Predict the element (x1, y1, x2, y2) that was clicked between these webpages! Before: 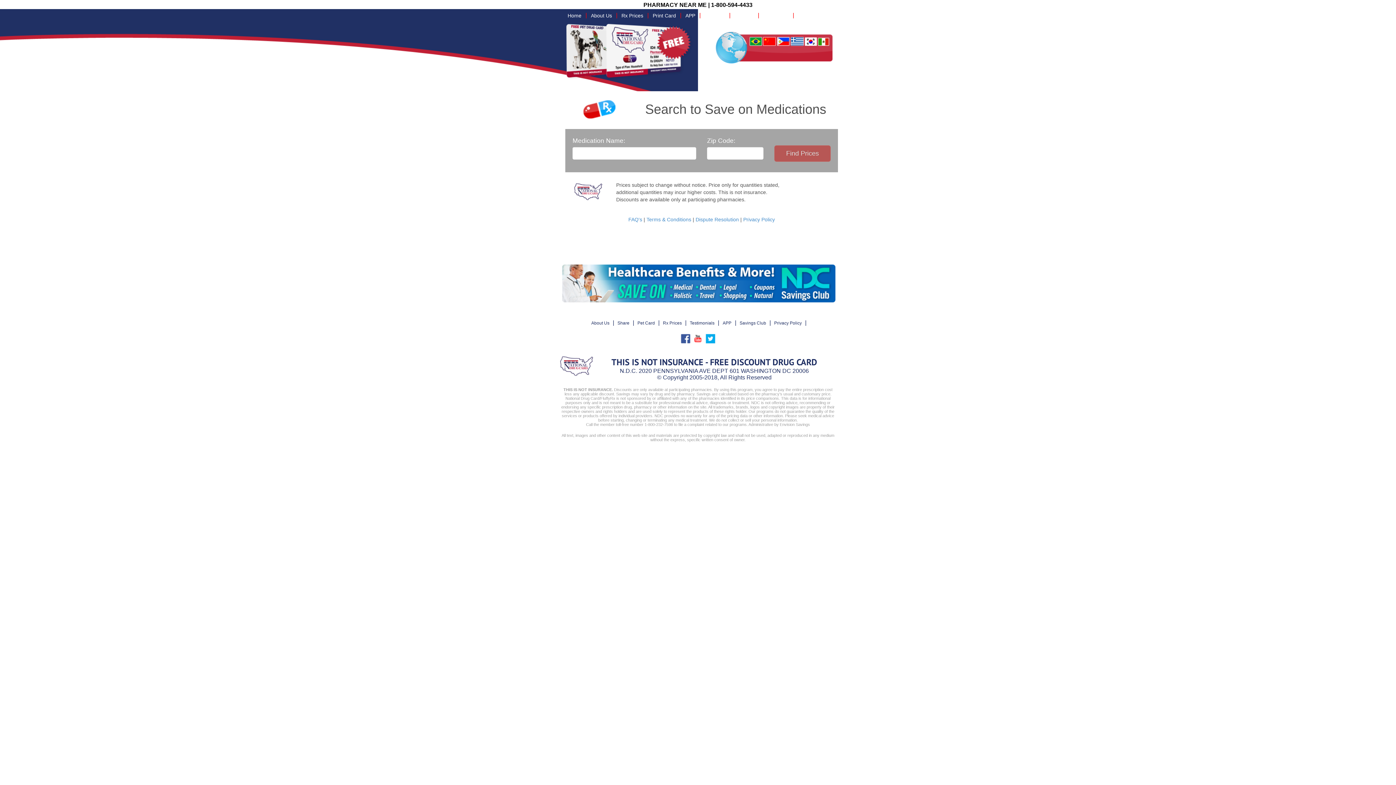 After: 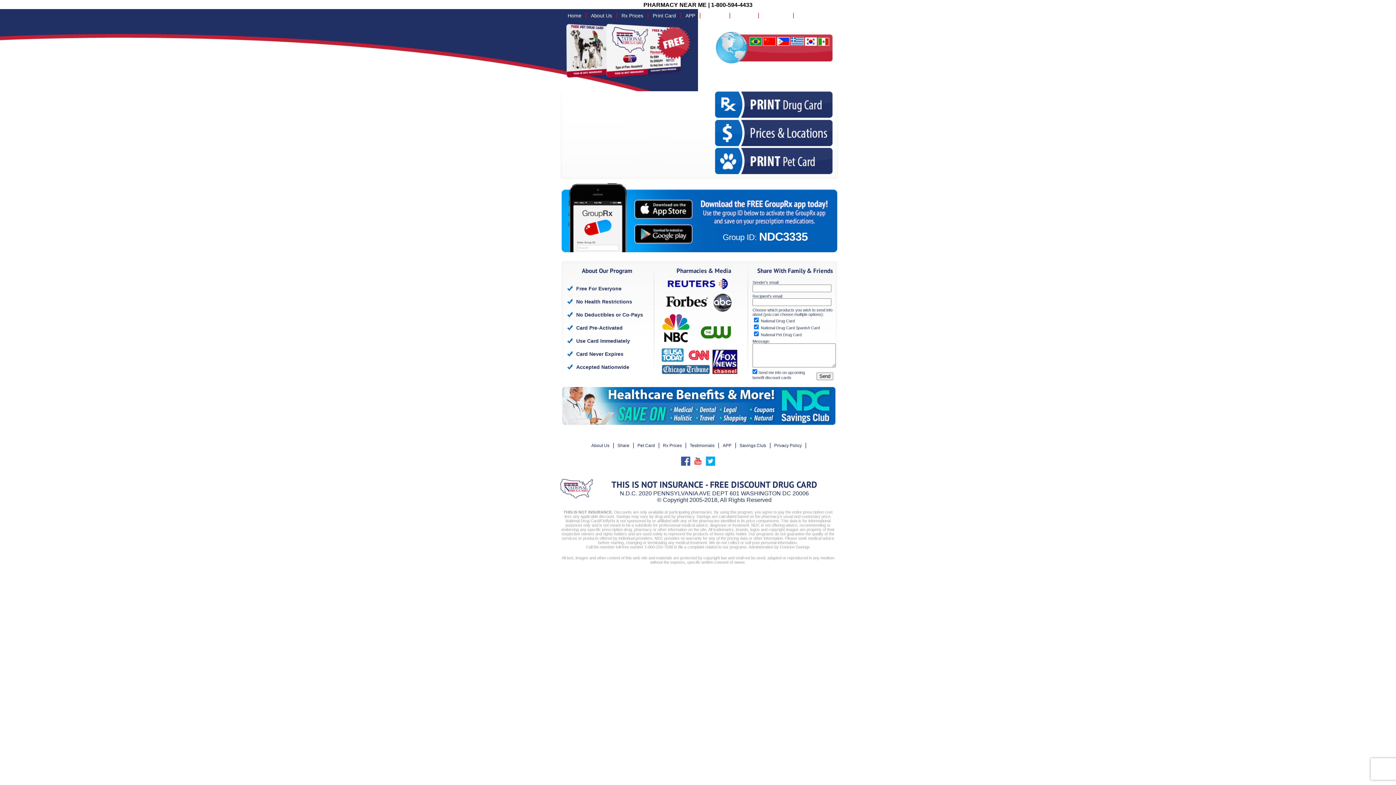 Action: bbox: (565, 22, 656, 80)